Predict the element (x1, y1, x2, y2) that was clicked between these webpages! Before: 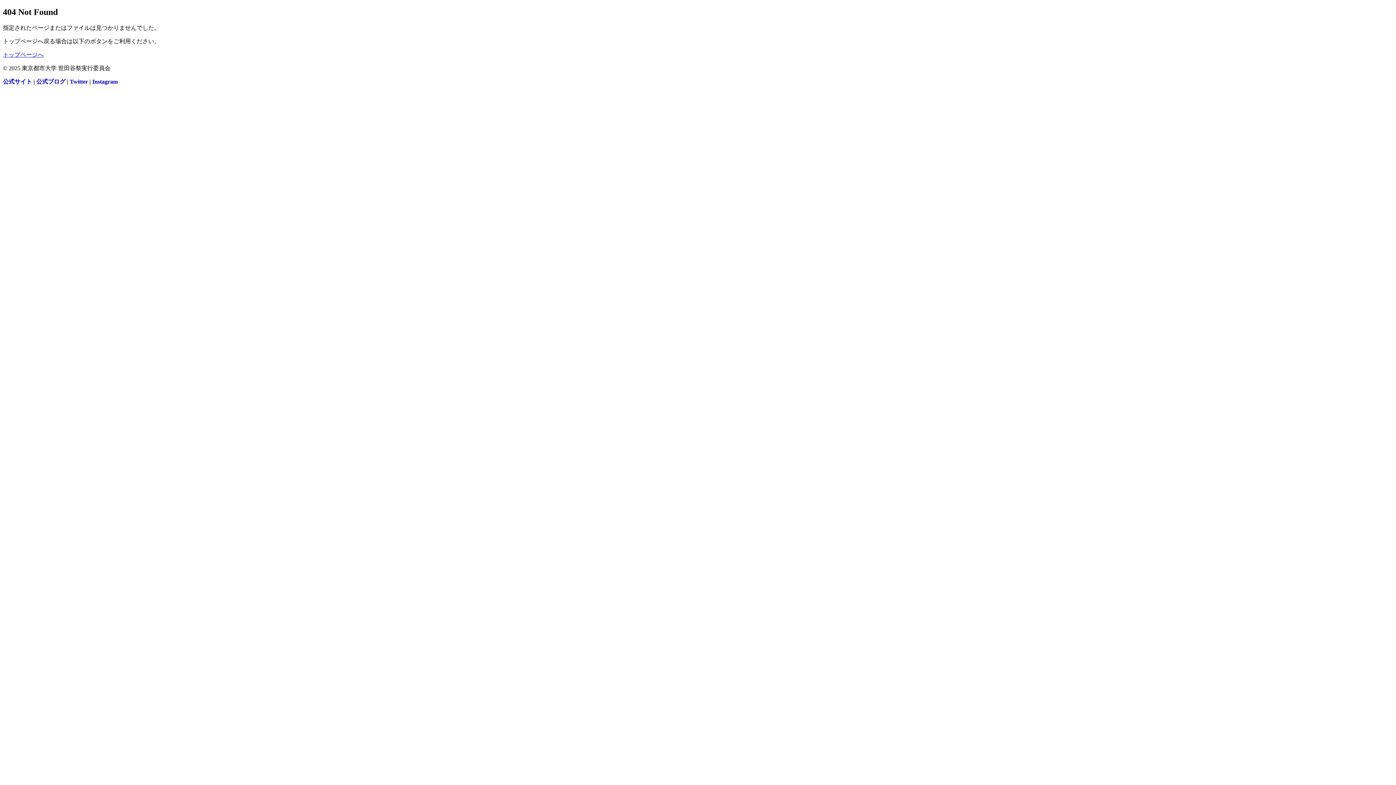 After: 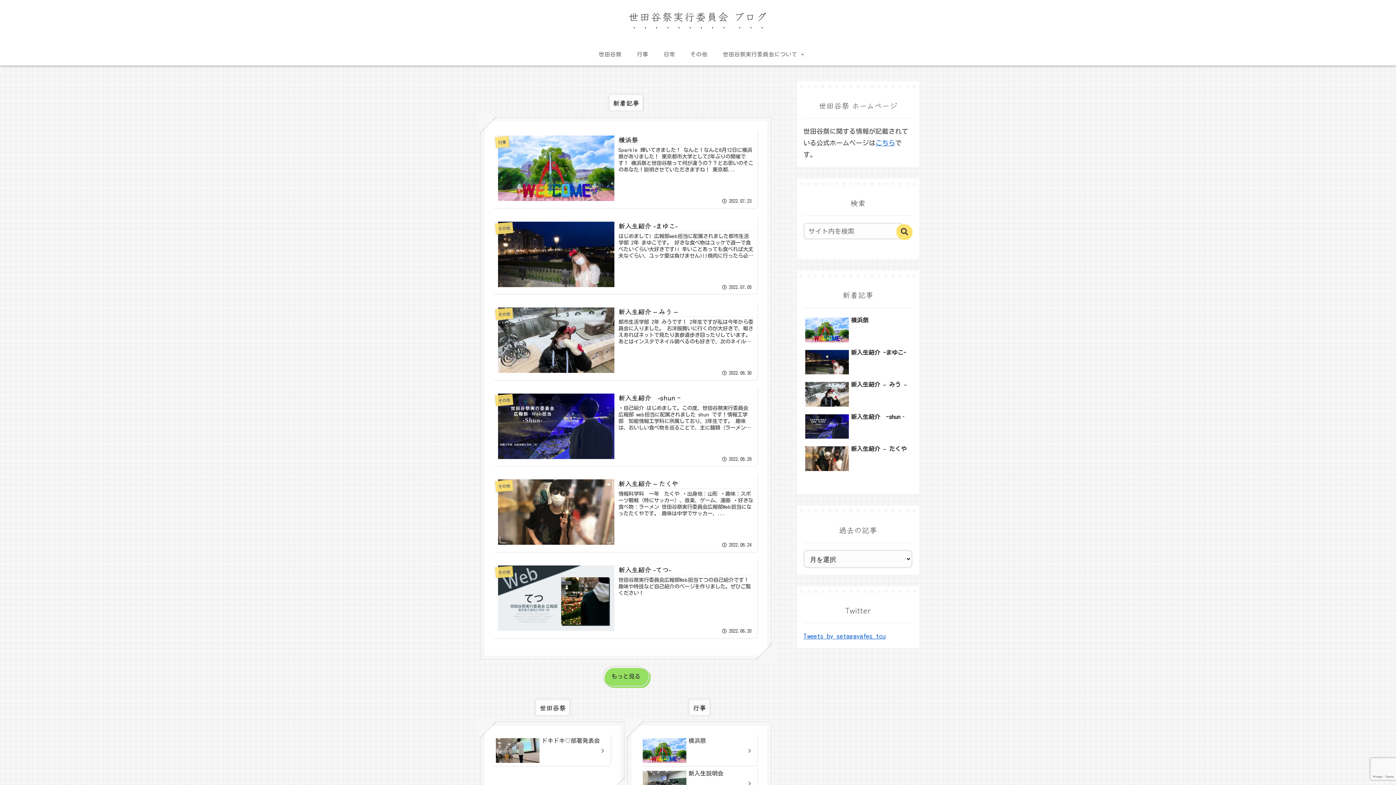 Action: label: 公式ブログ bbox: (36, 78, 65, 84)